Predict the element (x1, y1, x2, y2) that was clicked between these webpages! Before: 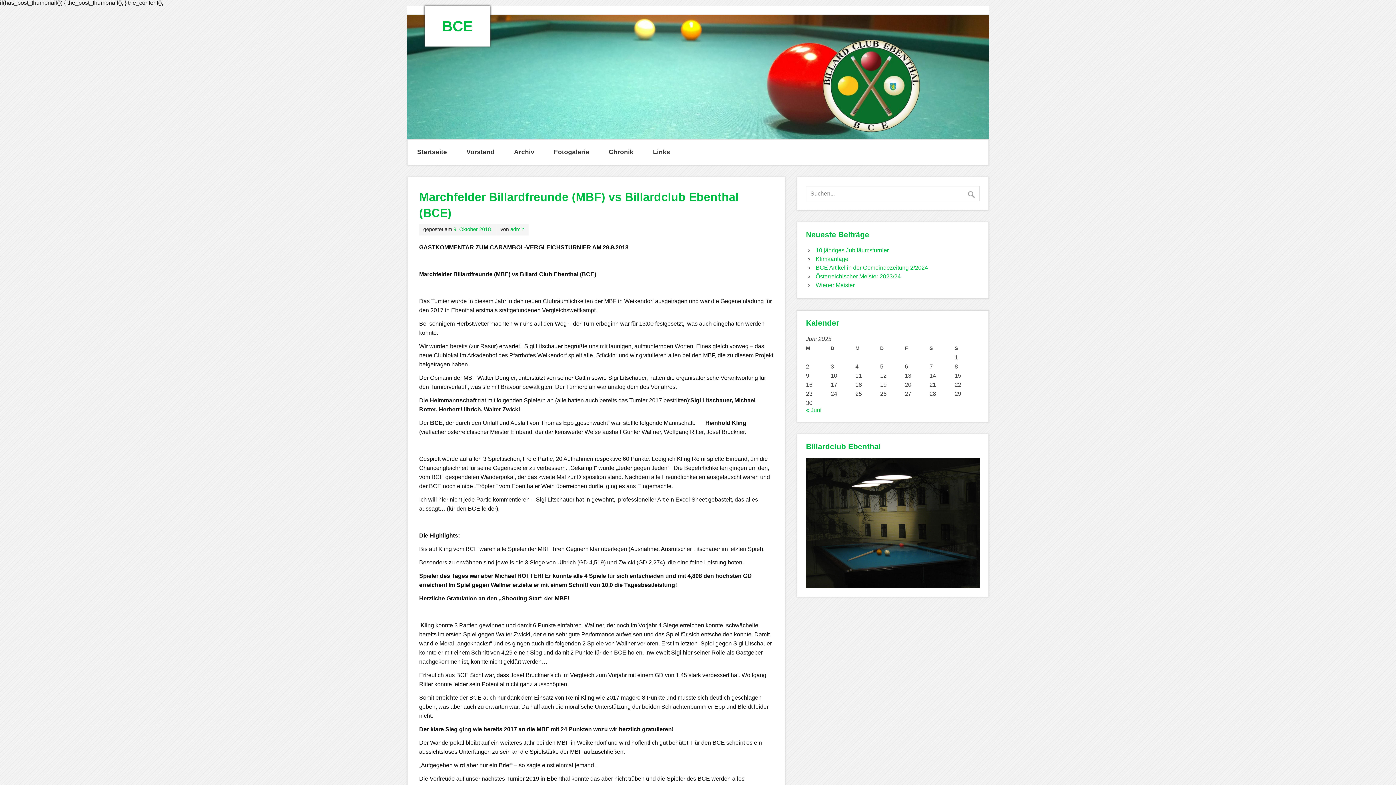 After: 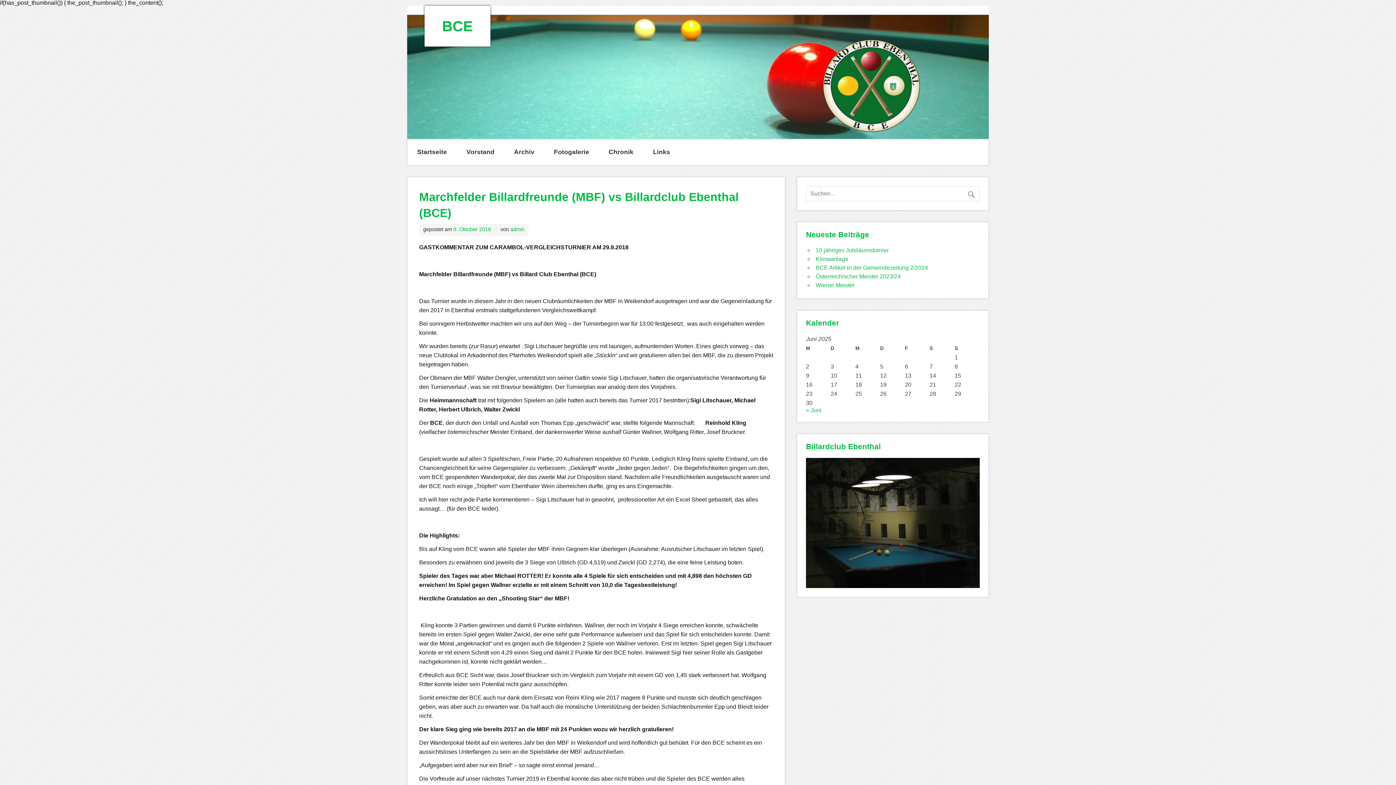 Action: bbox: (453, 226, 490, 232) label: 9. Oktober 2018